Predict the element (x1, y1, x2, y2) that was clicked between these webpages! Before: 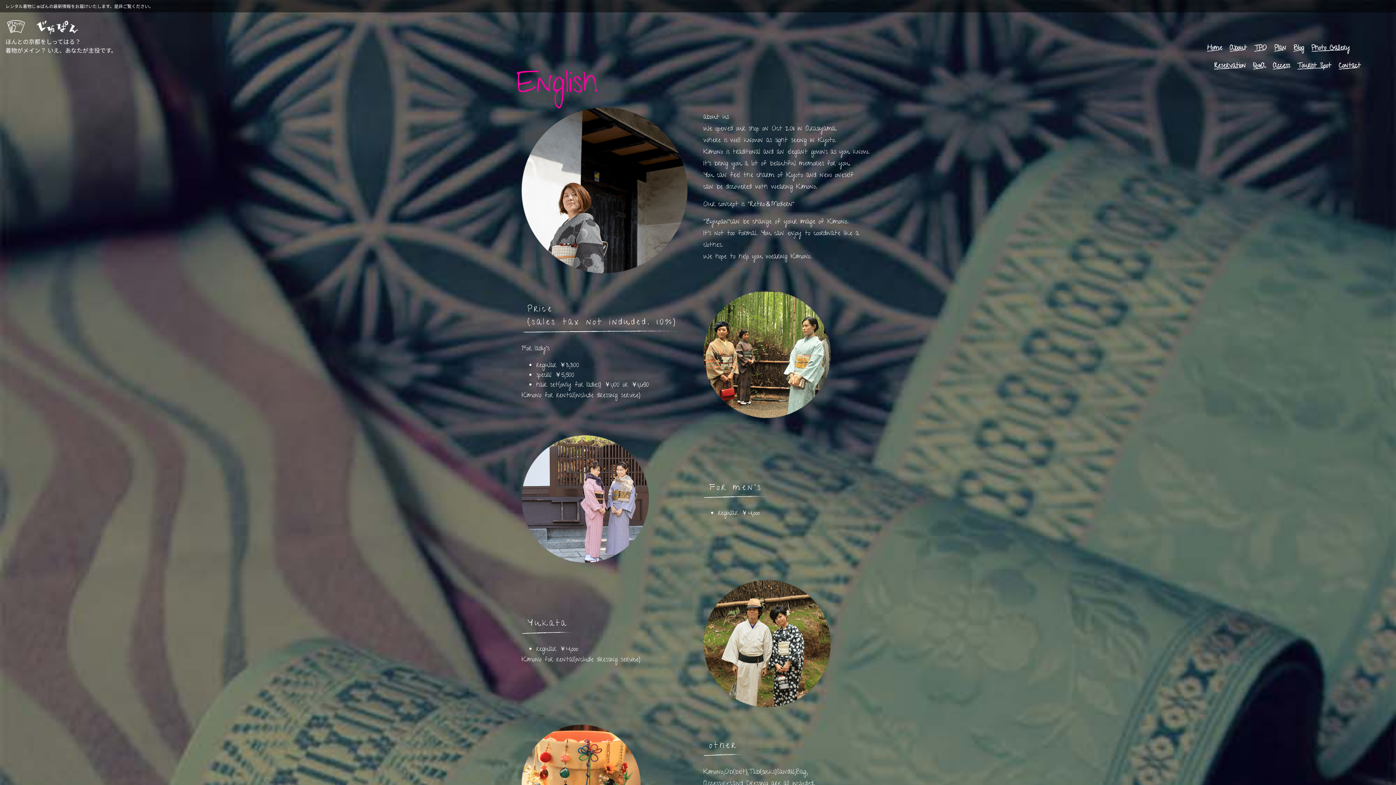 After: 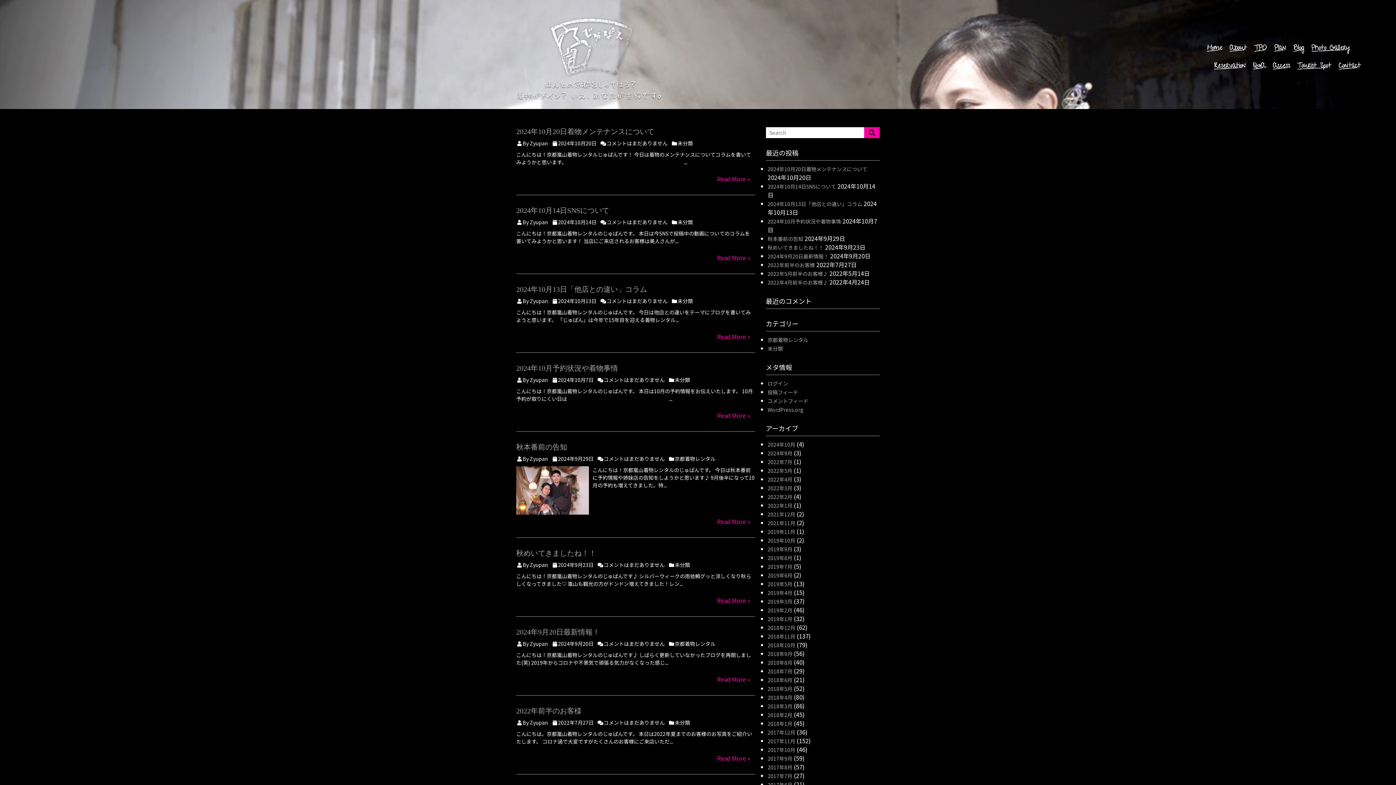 Action: bbox: (1293, 43, 1304, 53) label: Blog